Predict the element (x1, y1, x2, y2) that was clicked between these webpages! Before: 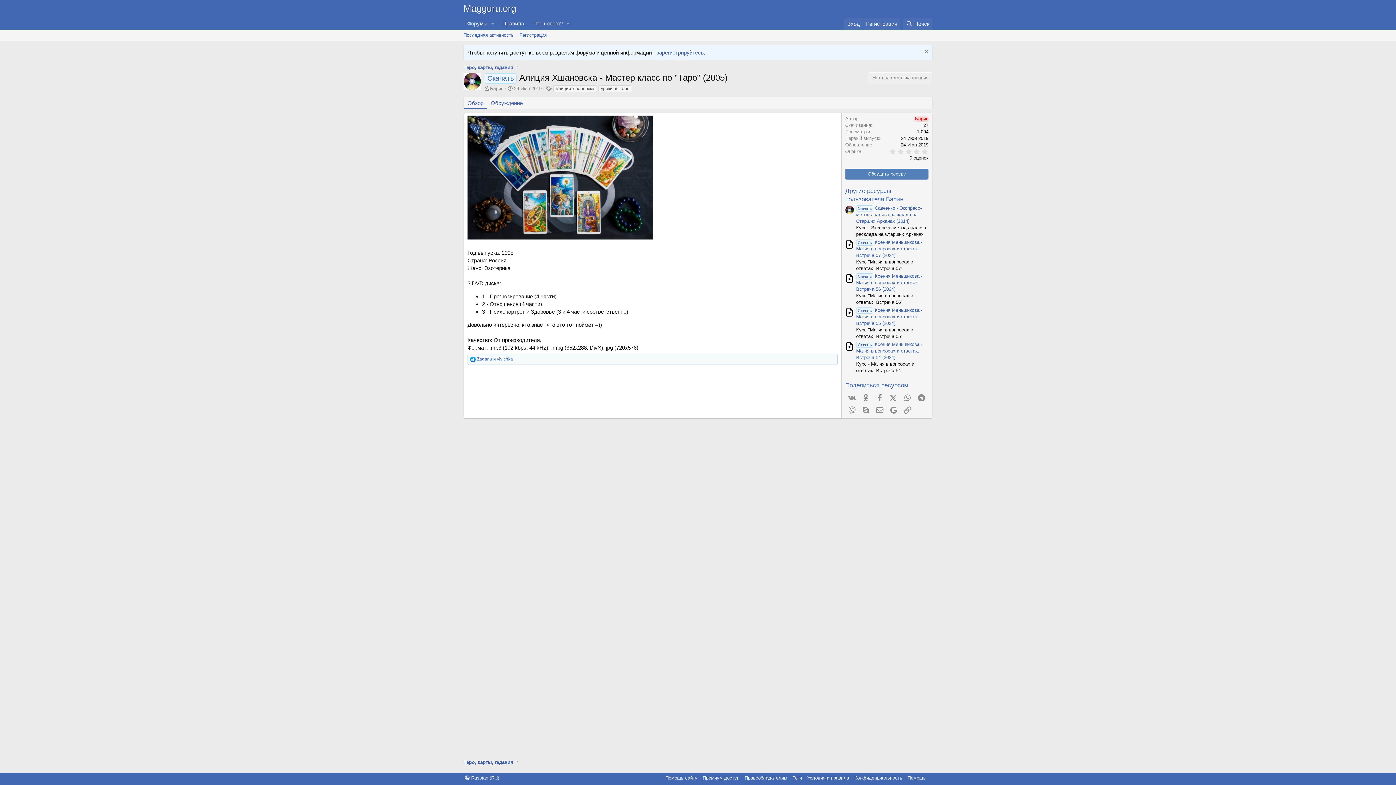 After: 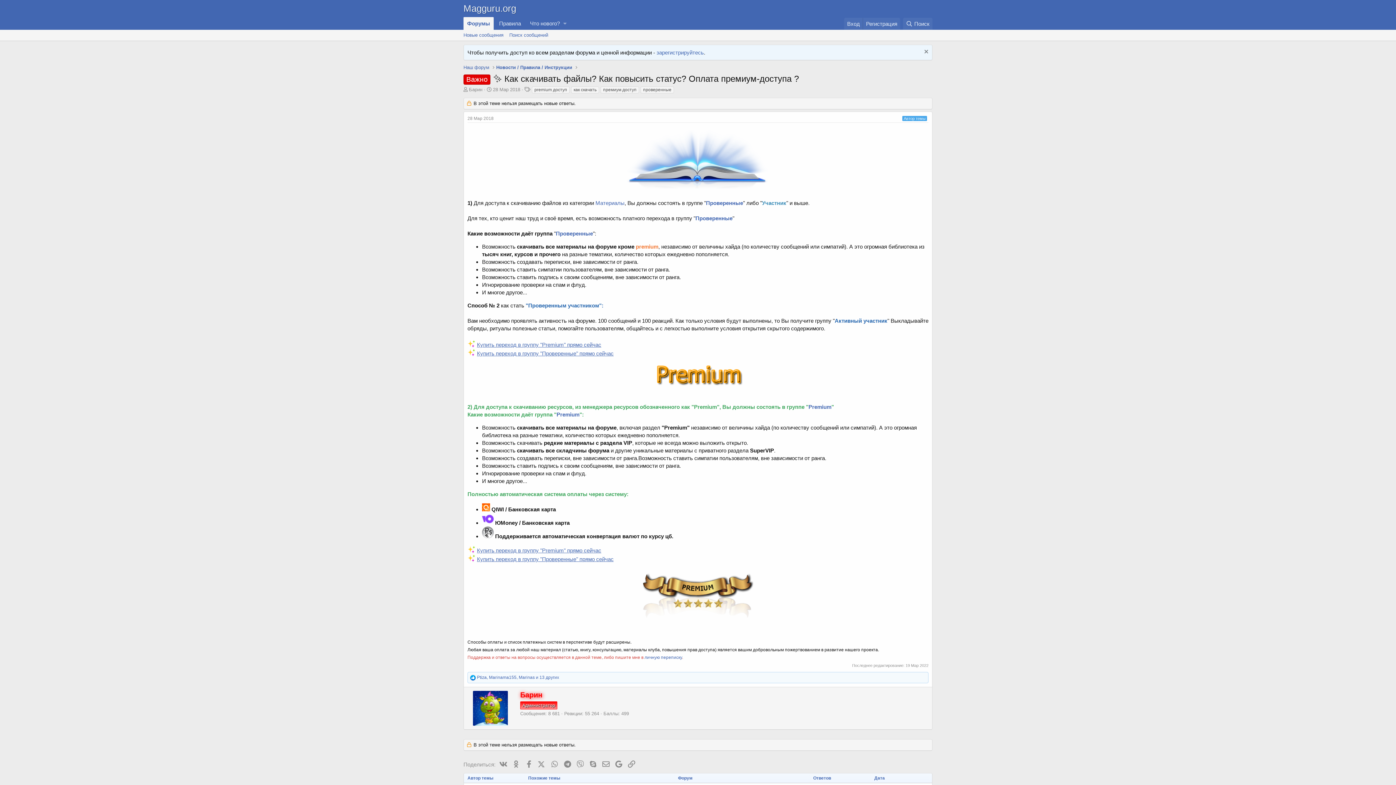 Action: bbox: (701, 774, 741, 781) label: Премиум доступ